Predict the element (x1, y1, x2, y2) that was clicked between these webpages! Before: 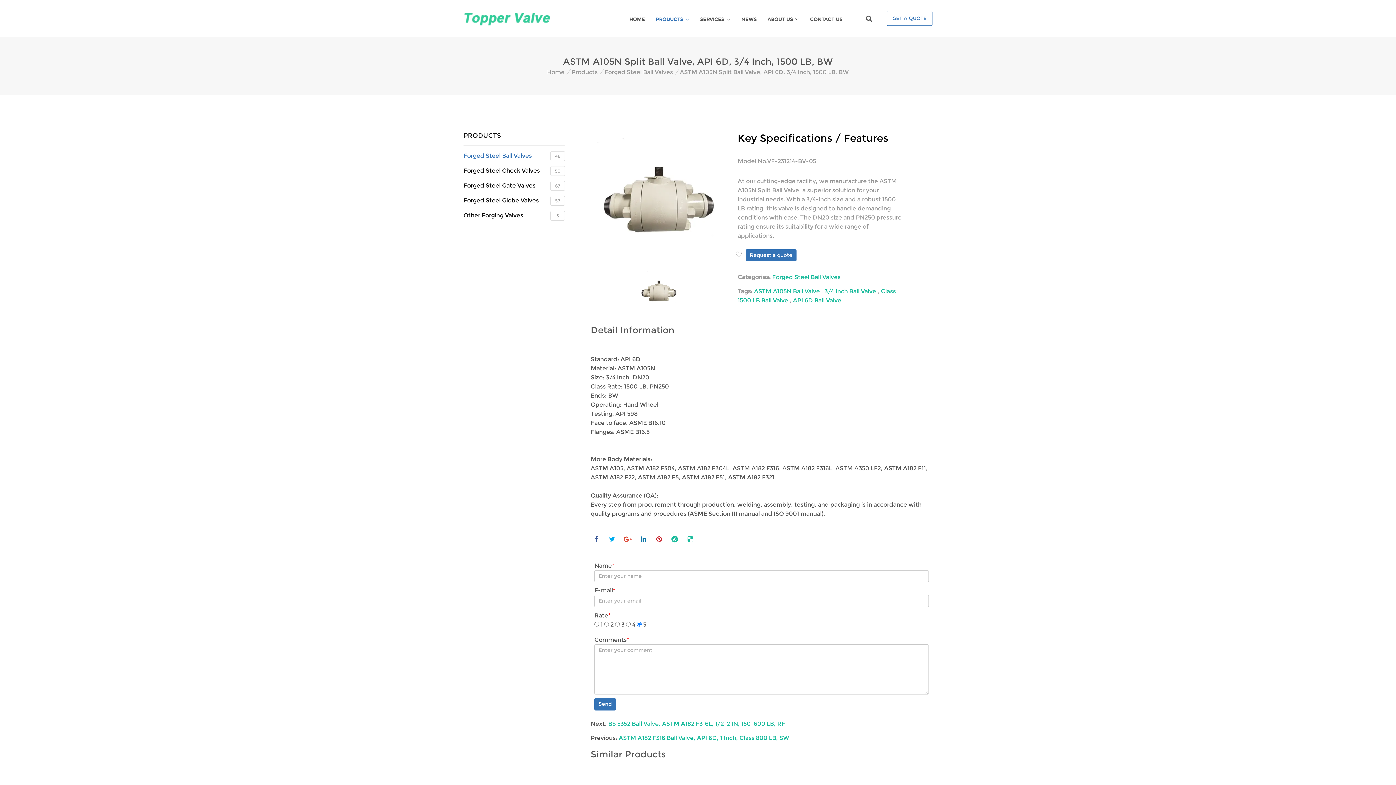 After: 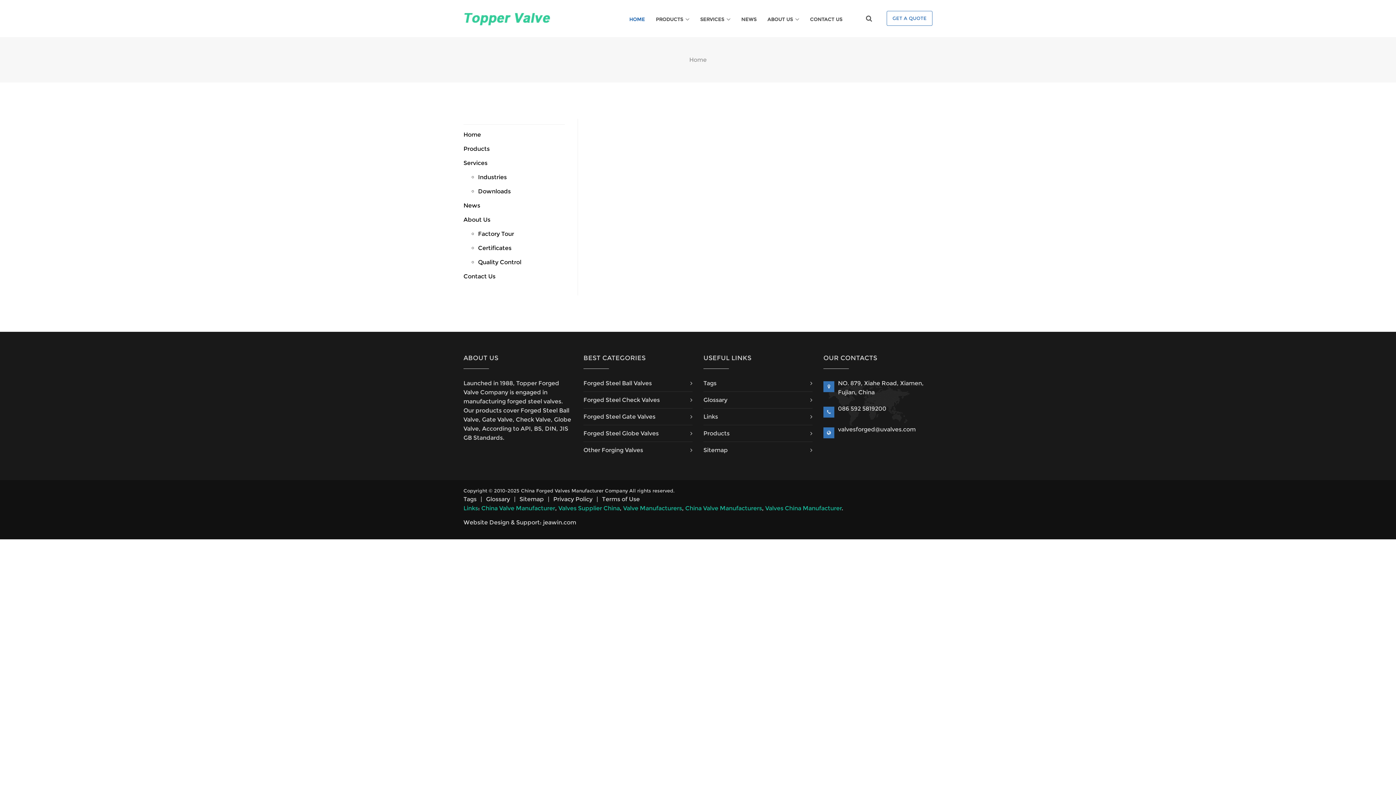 Action: label: SERVICES bbox: (700, 13, 730, 25)